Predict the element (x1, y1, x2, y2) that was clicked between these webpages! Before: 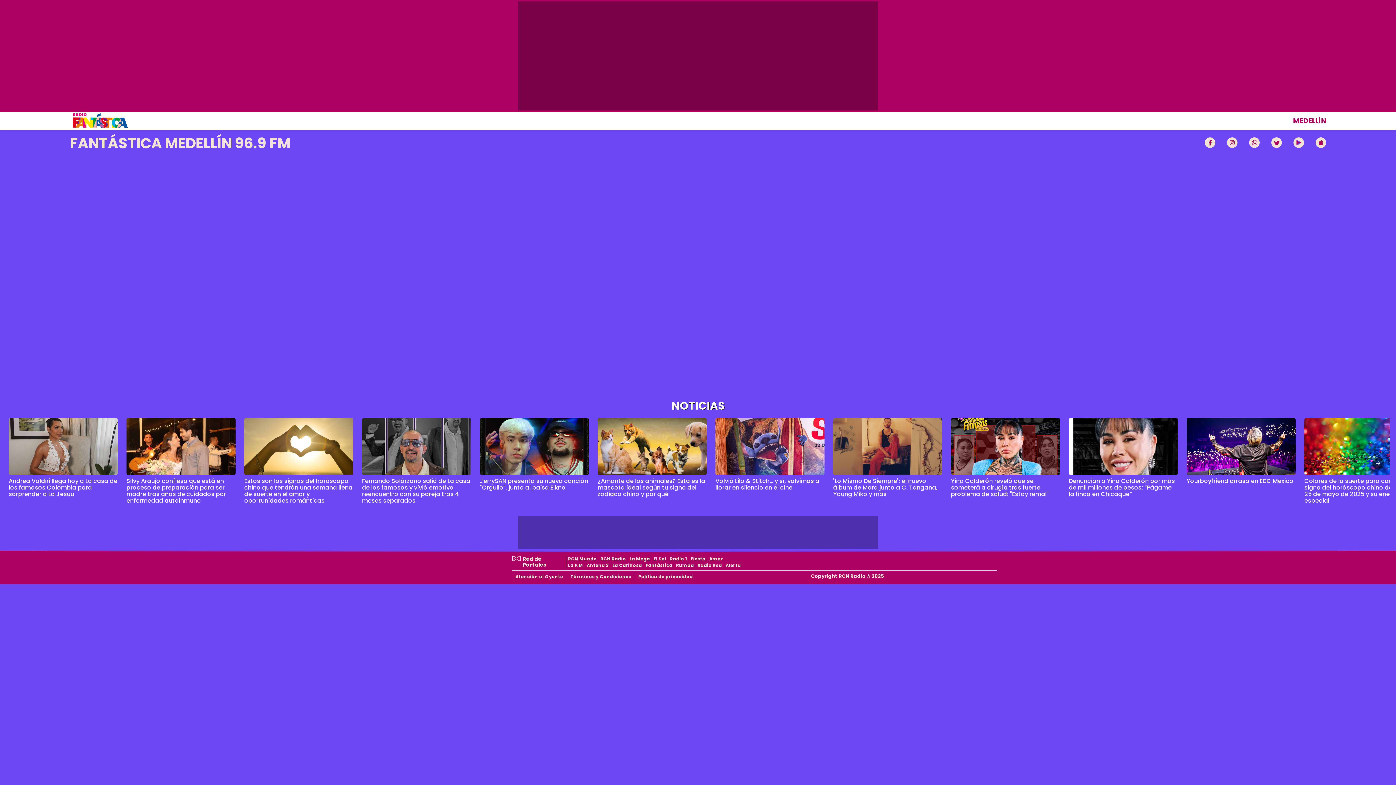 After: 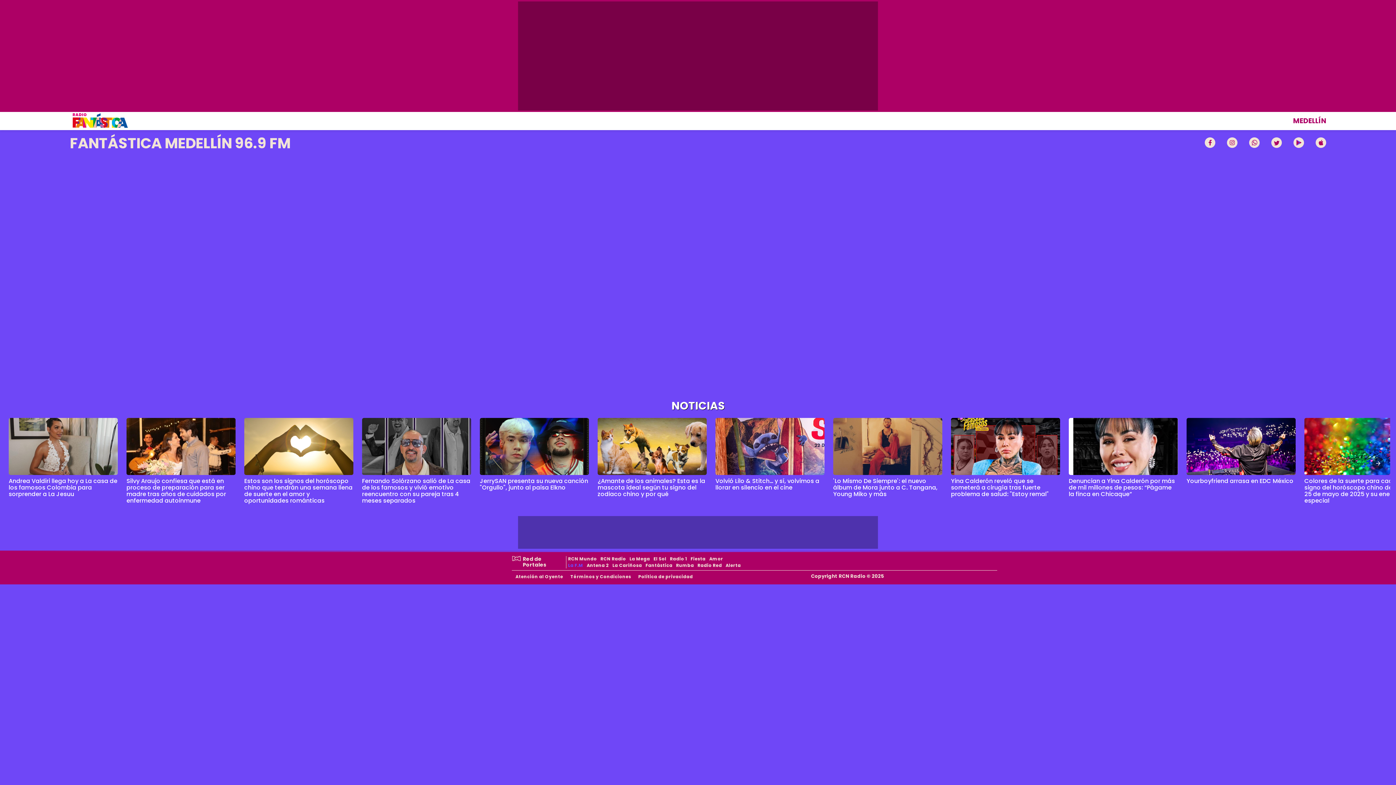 Action: bbox: (566, 562, 585, 568) label: La F.M